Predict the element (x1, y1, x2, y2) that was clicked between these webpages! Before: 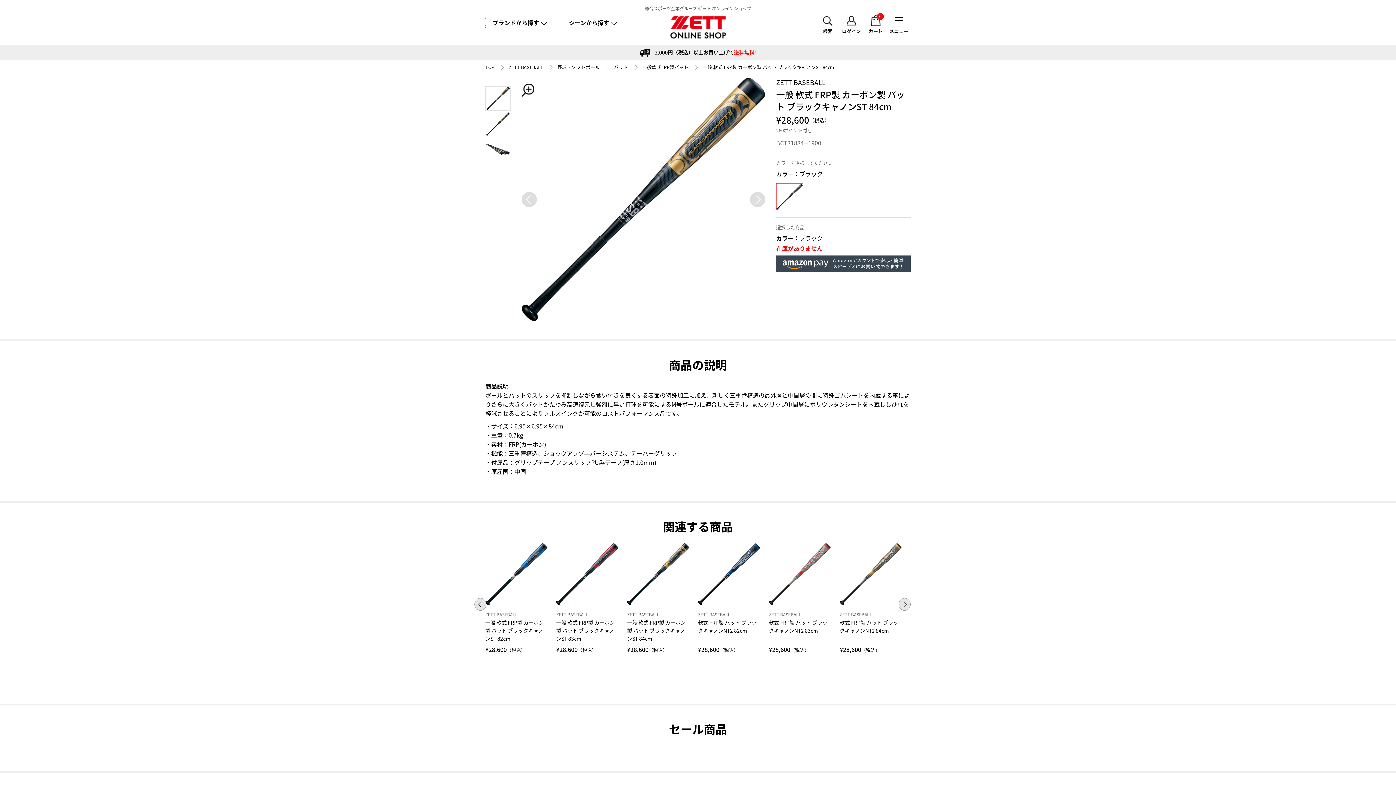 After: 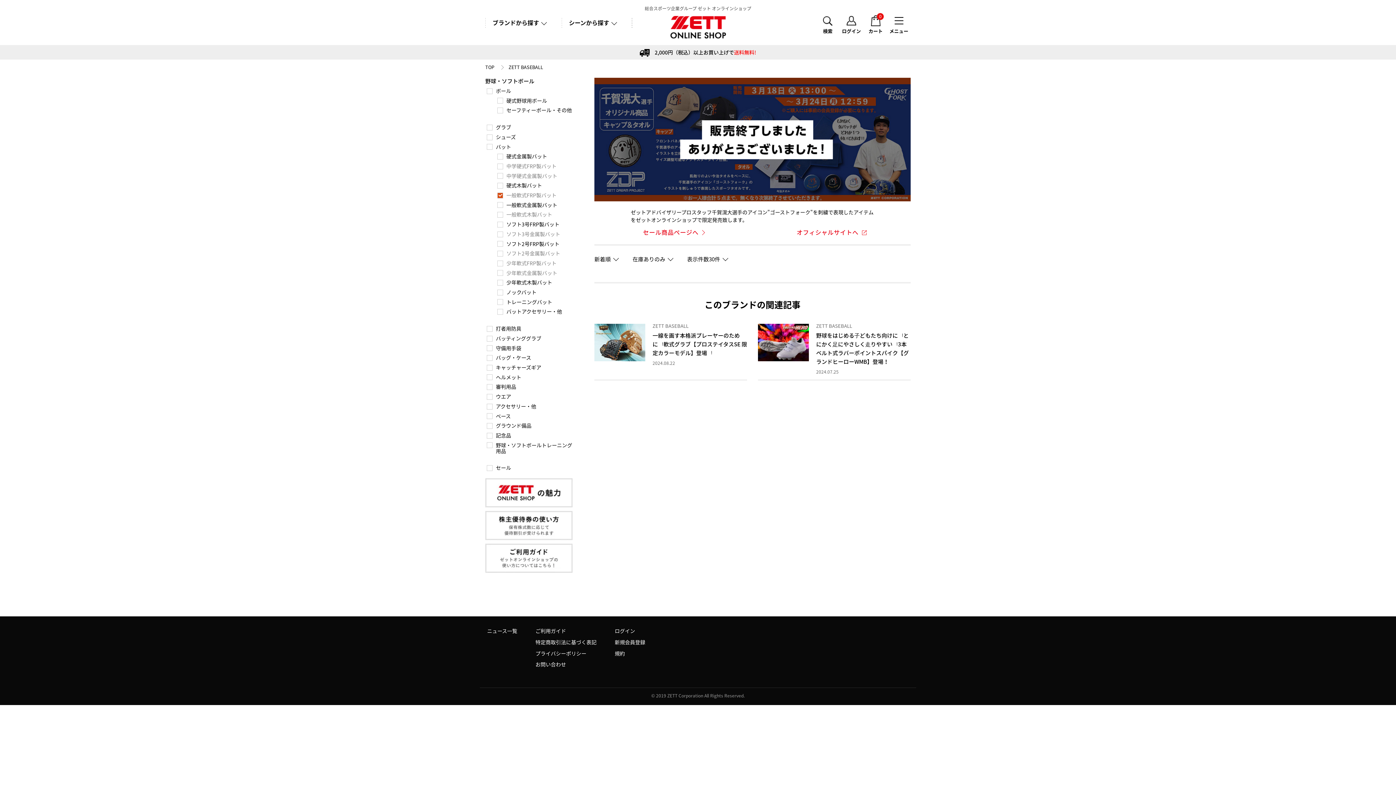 Action: label: 一般軟式FRP製バット bbox: (642, 63, 702, 70)